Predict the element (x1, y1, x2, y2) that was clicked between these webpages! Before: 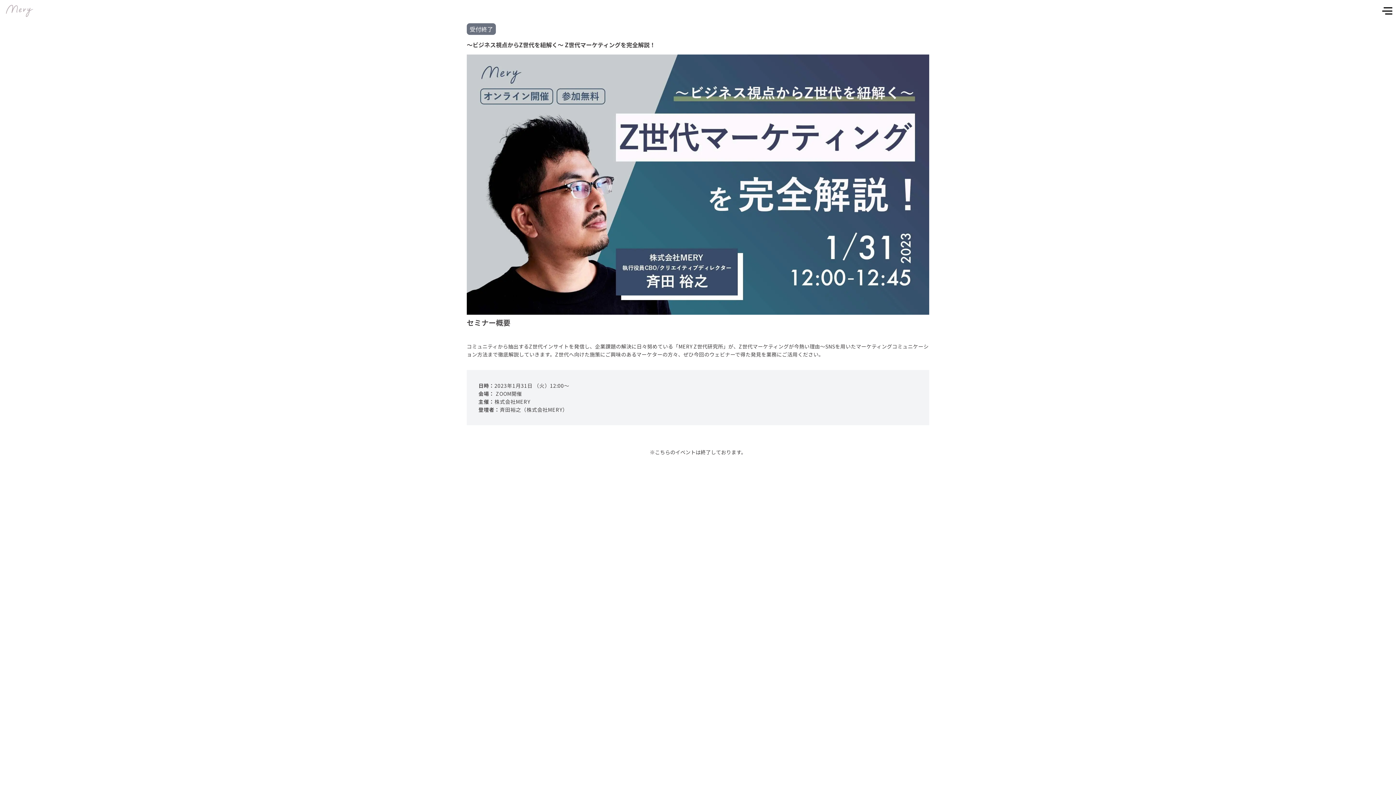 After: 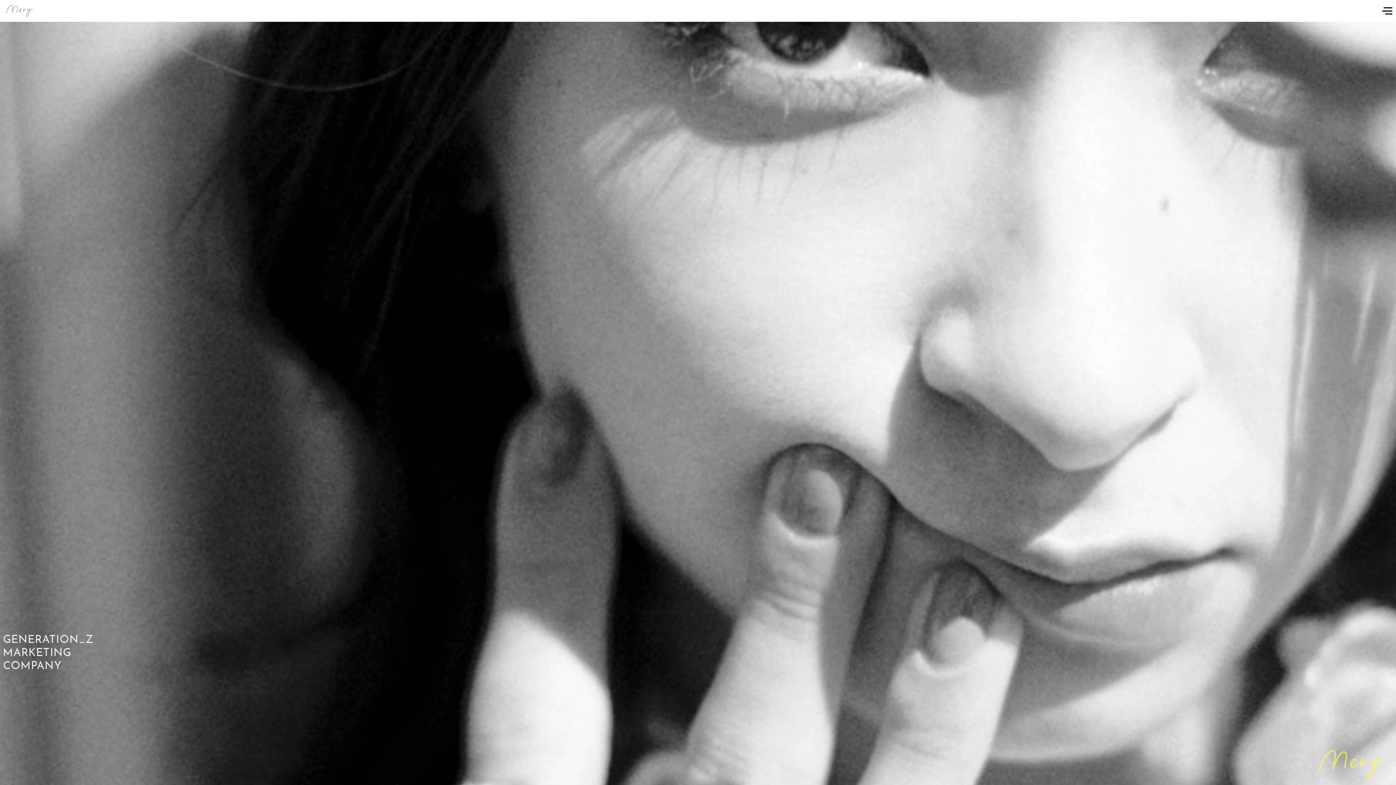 Action: bbox: (1, 2, 37, 18)